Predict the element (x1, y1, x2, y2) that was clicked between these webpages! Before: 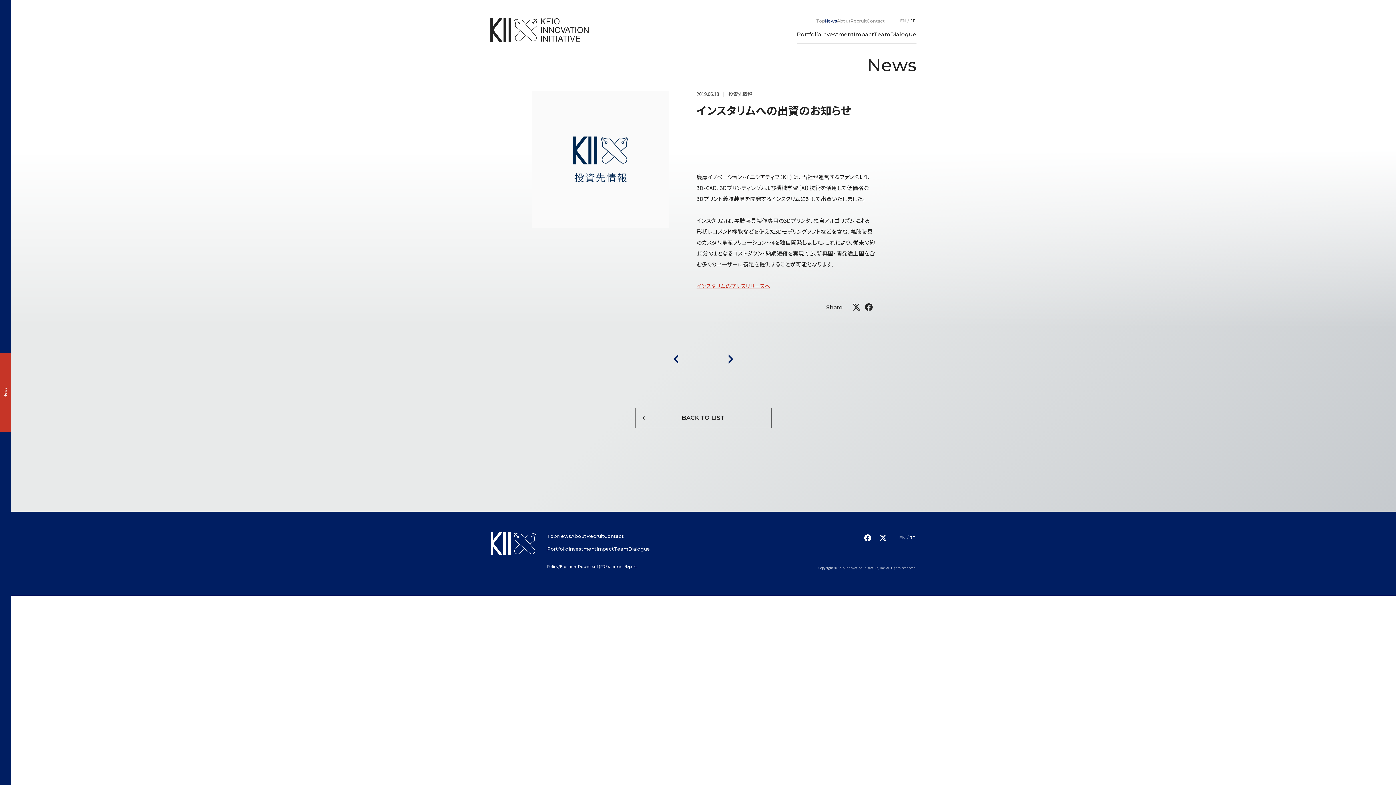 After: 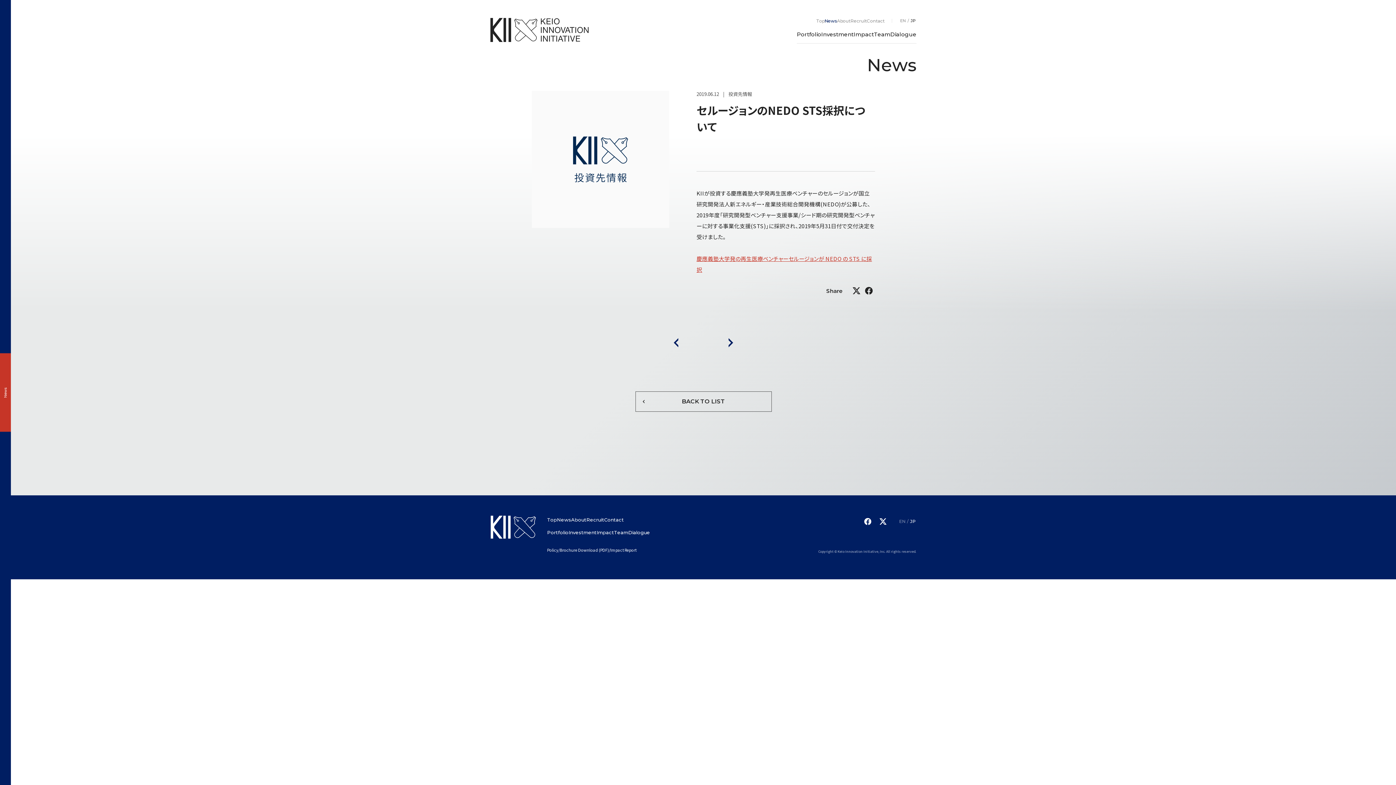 Action: label: Prev bbox: (666, 348, 687, 369)